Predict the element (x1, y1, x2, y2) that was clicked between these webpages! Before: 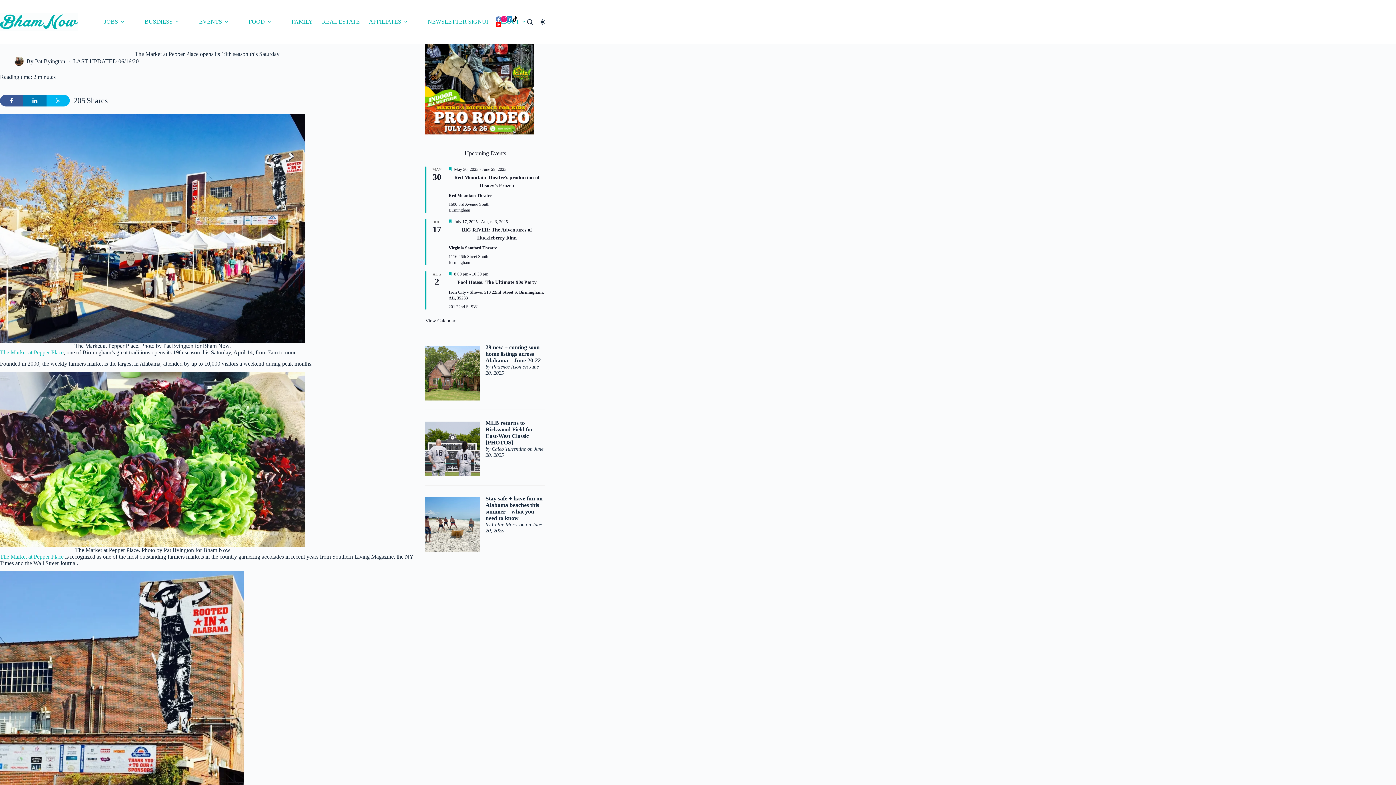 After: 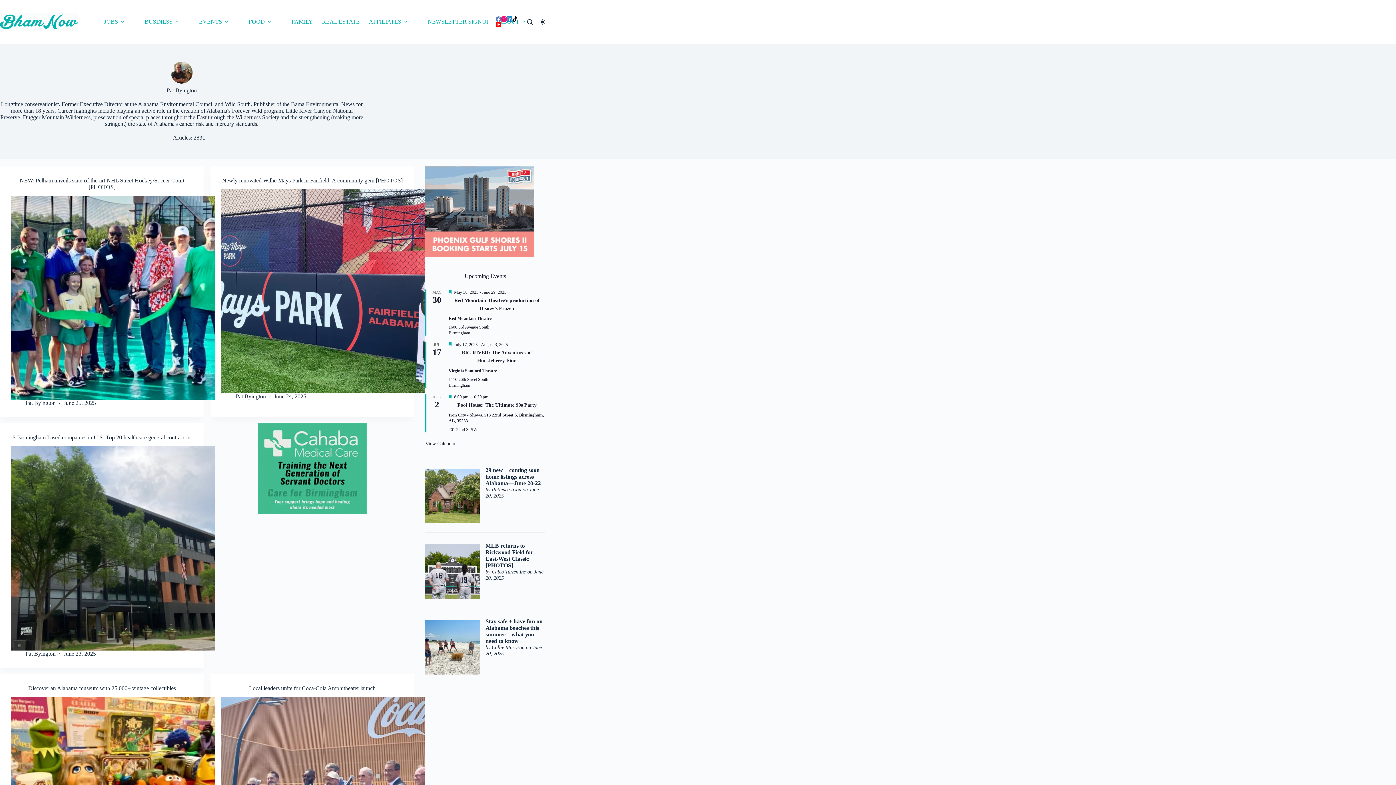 Action: bbox: (14, 56, 23, 65)